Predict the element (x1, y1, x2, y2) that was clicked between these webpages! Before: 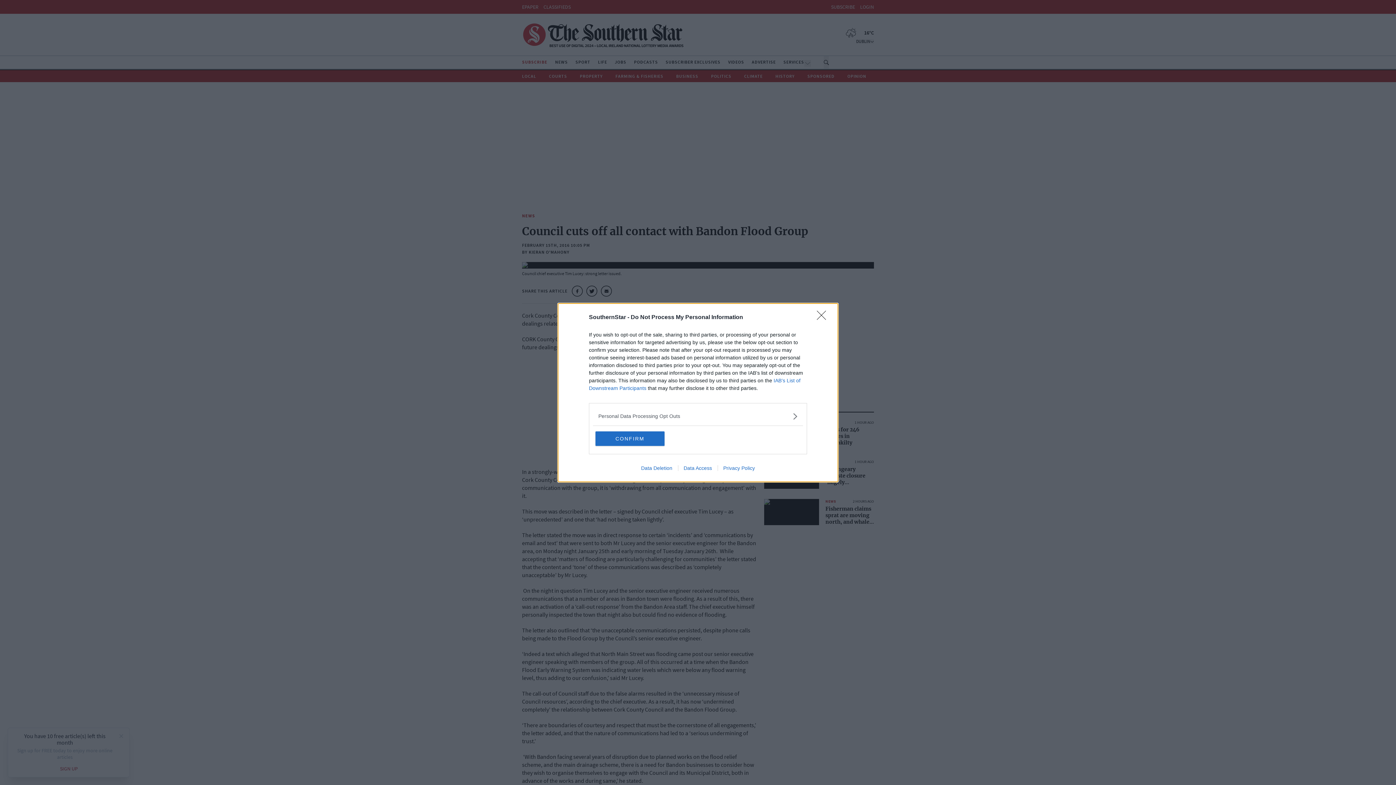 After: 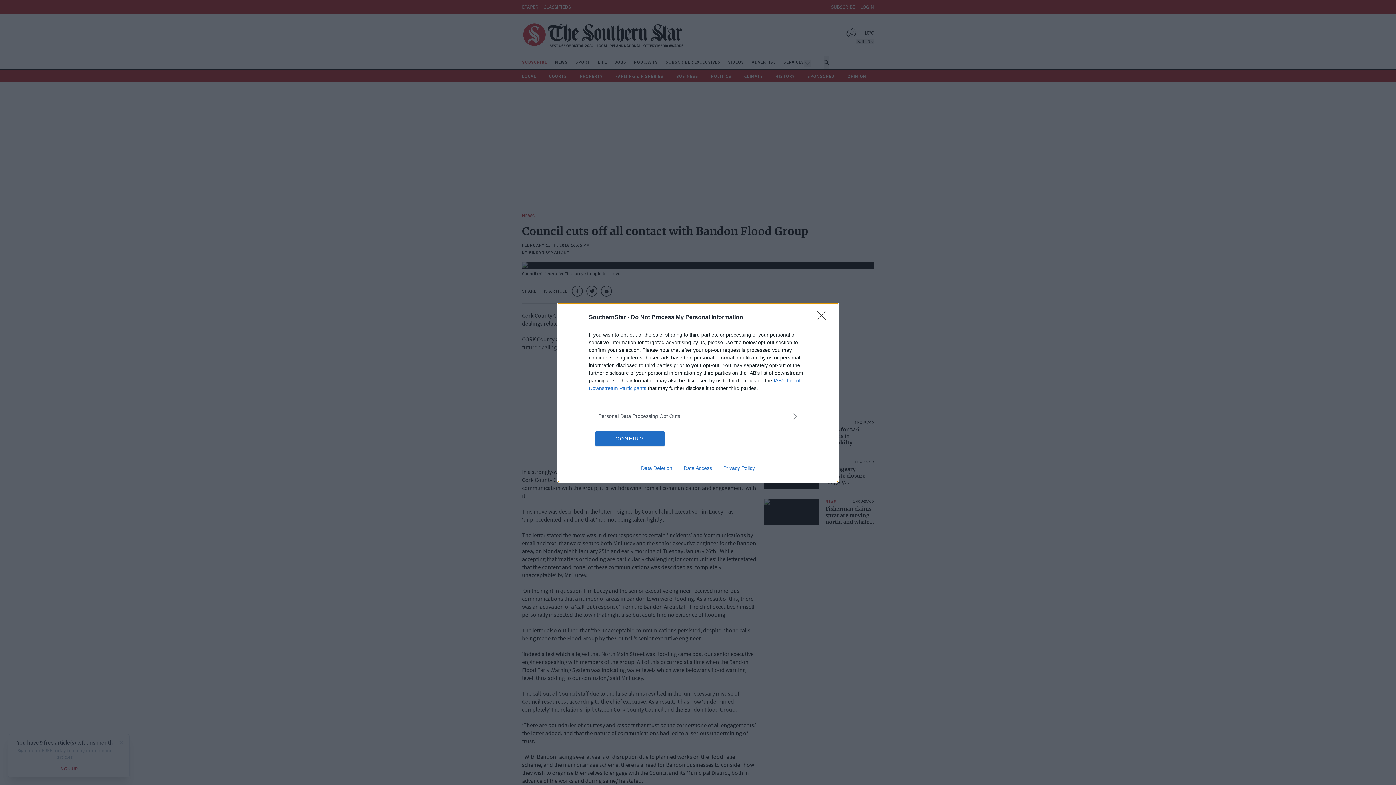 Action: bbox: (635, 465, 678, 471) label: Data Deletion